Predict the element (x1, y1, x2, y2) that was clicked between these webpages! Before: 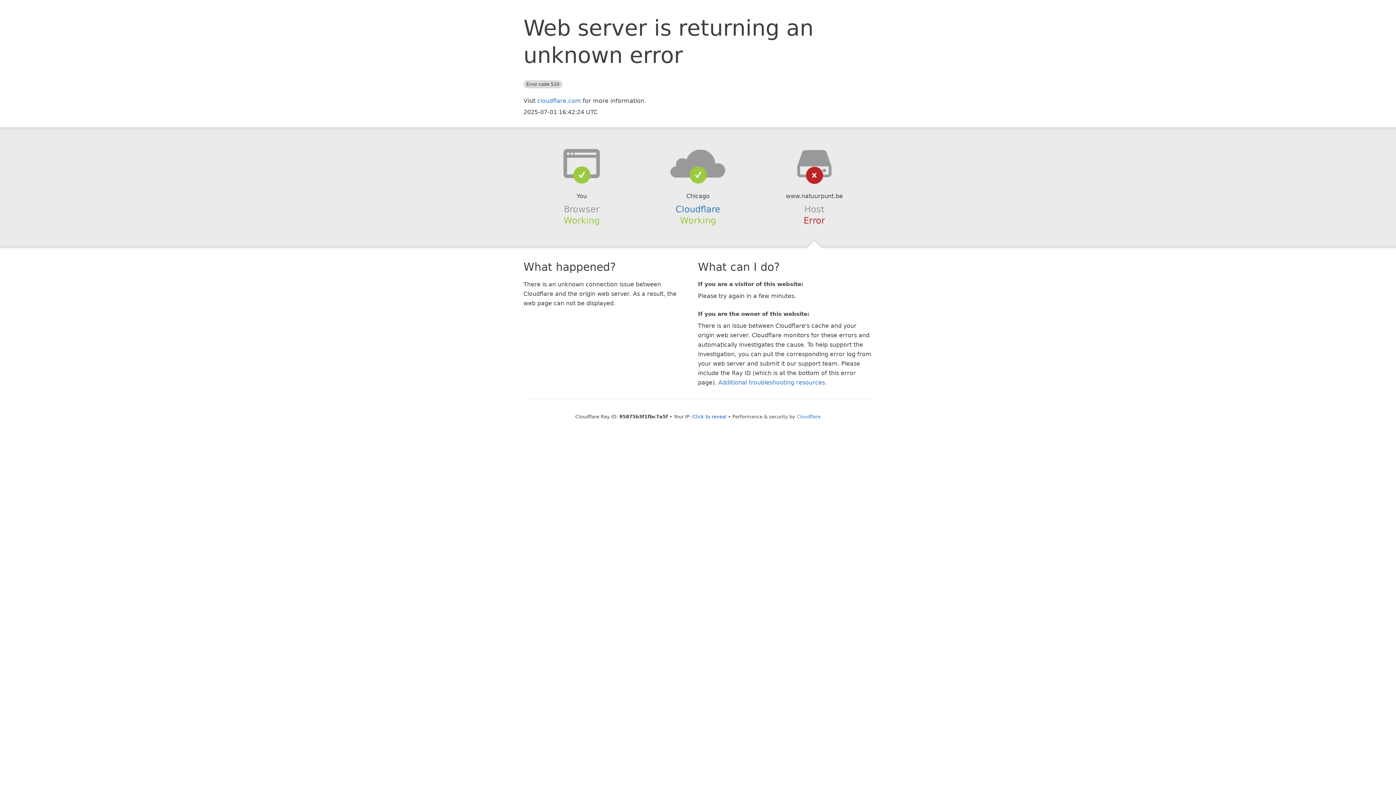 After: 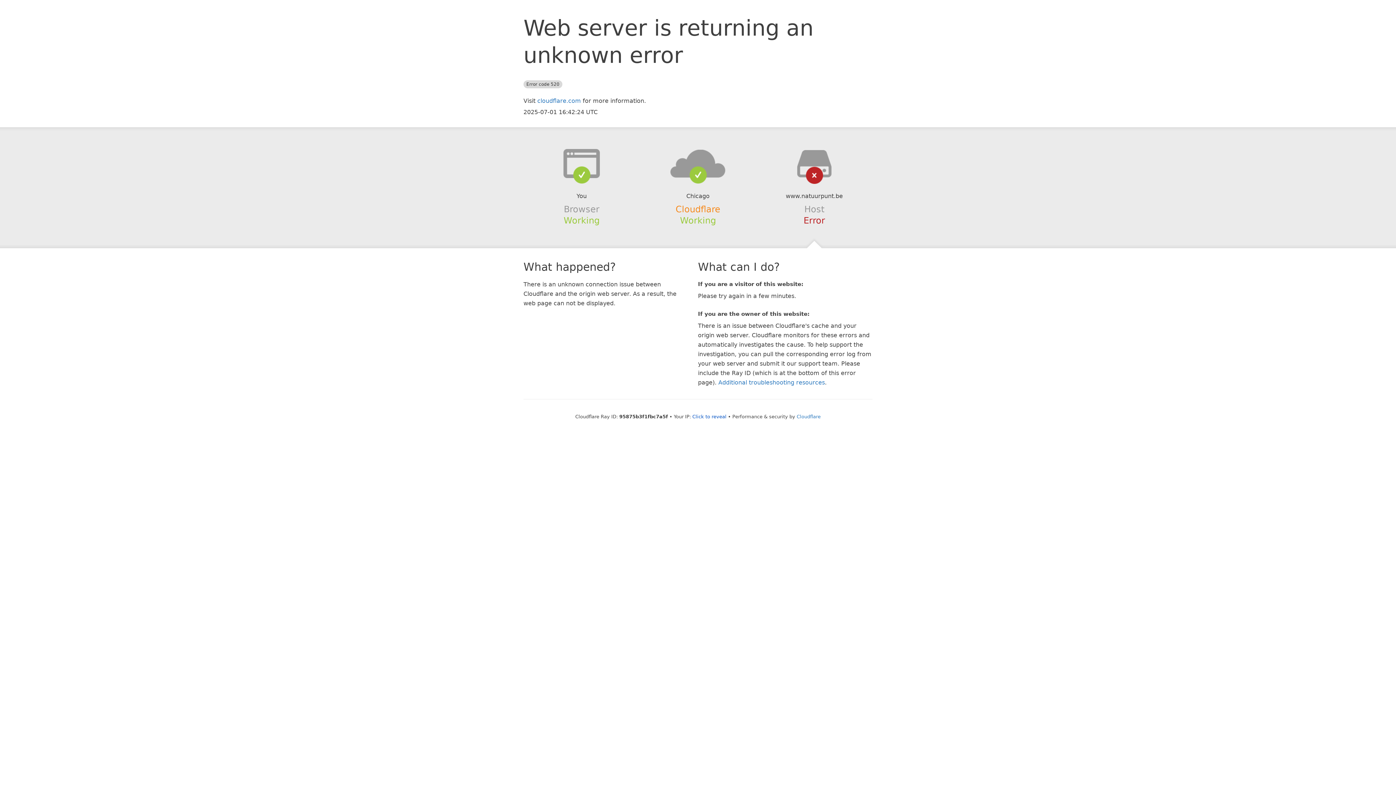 Action: label: Cloudflare bbox: (675, 204, 720, 214)